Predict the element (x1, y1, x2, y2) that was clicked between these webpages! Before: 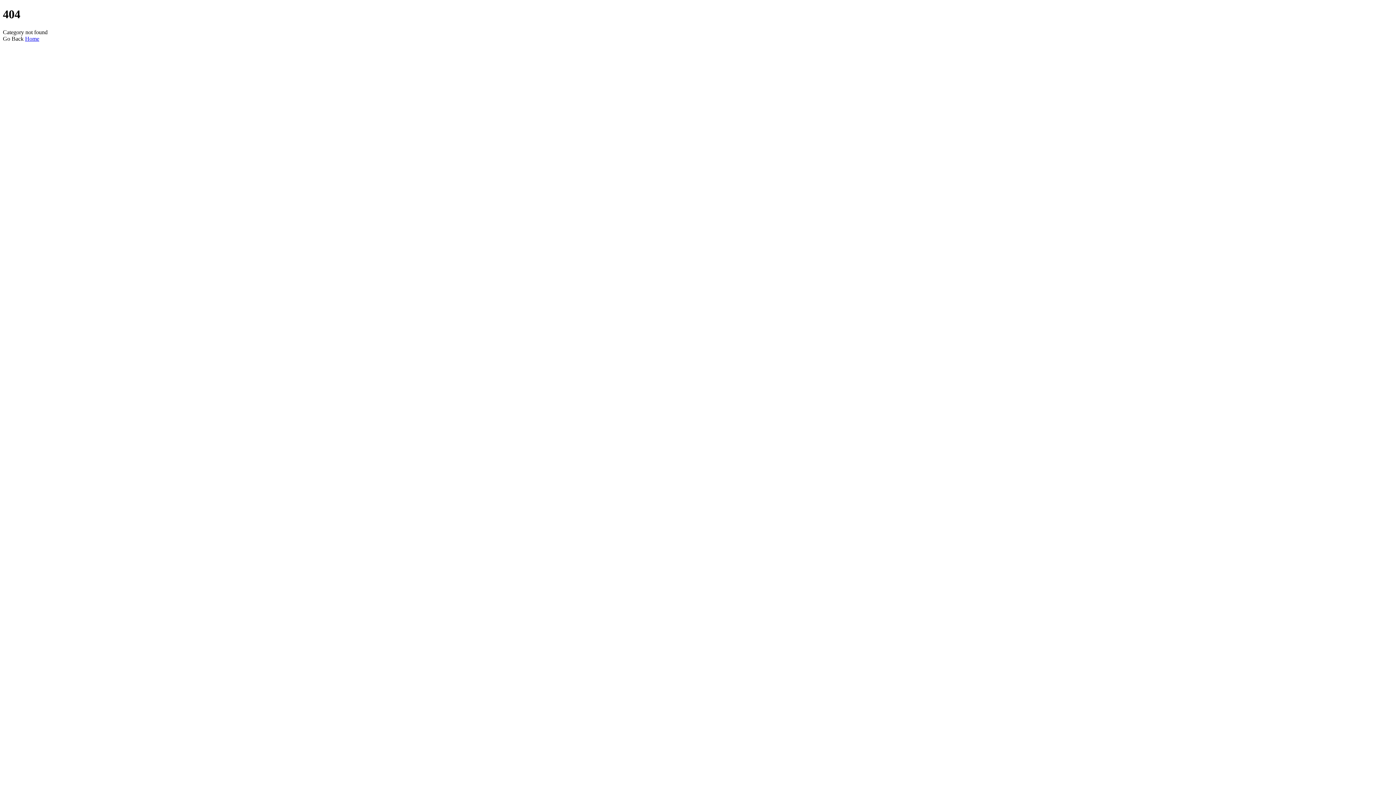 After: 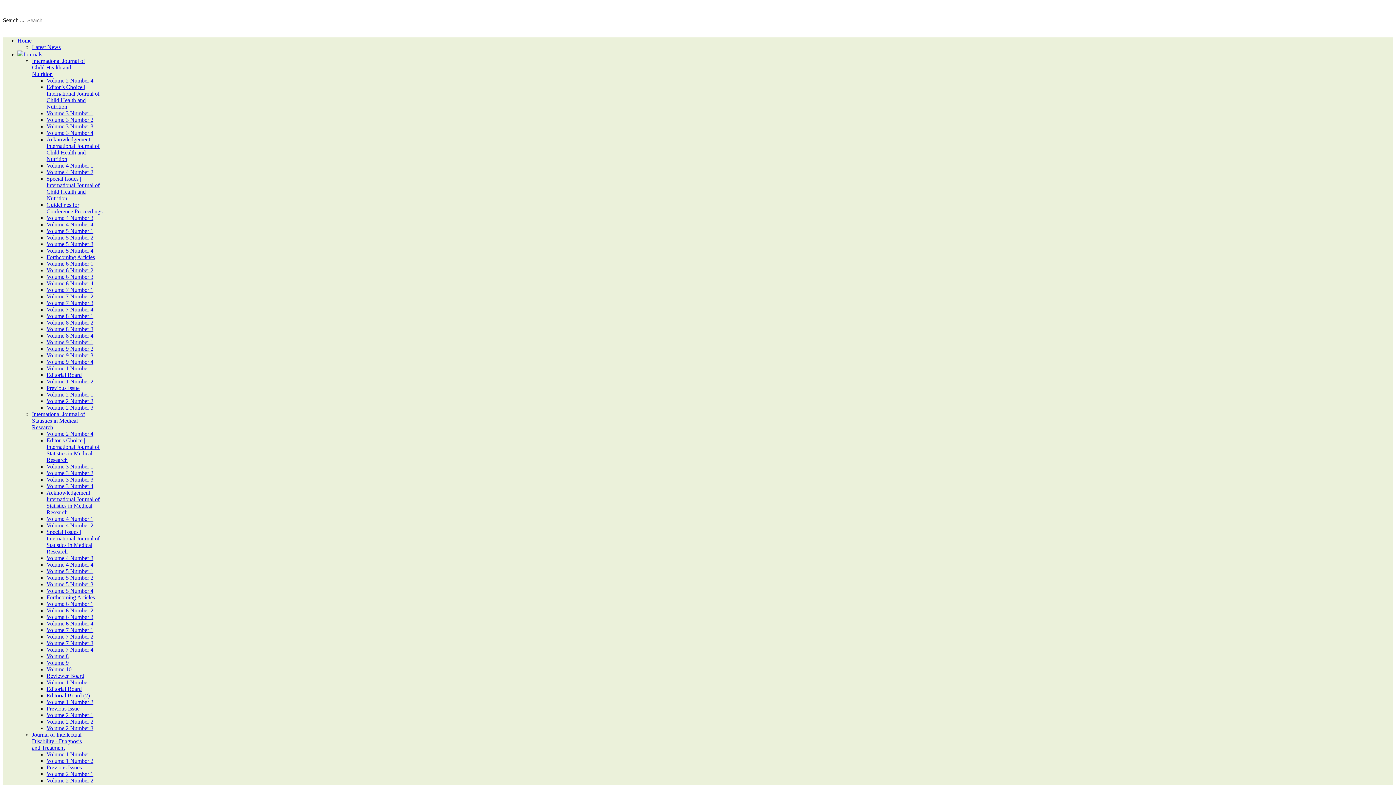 Action: bbox: (25, 35, 39, 41) label: Home